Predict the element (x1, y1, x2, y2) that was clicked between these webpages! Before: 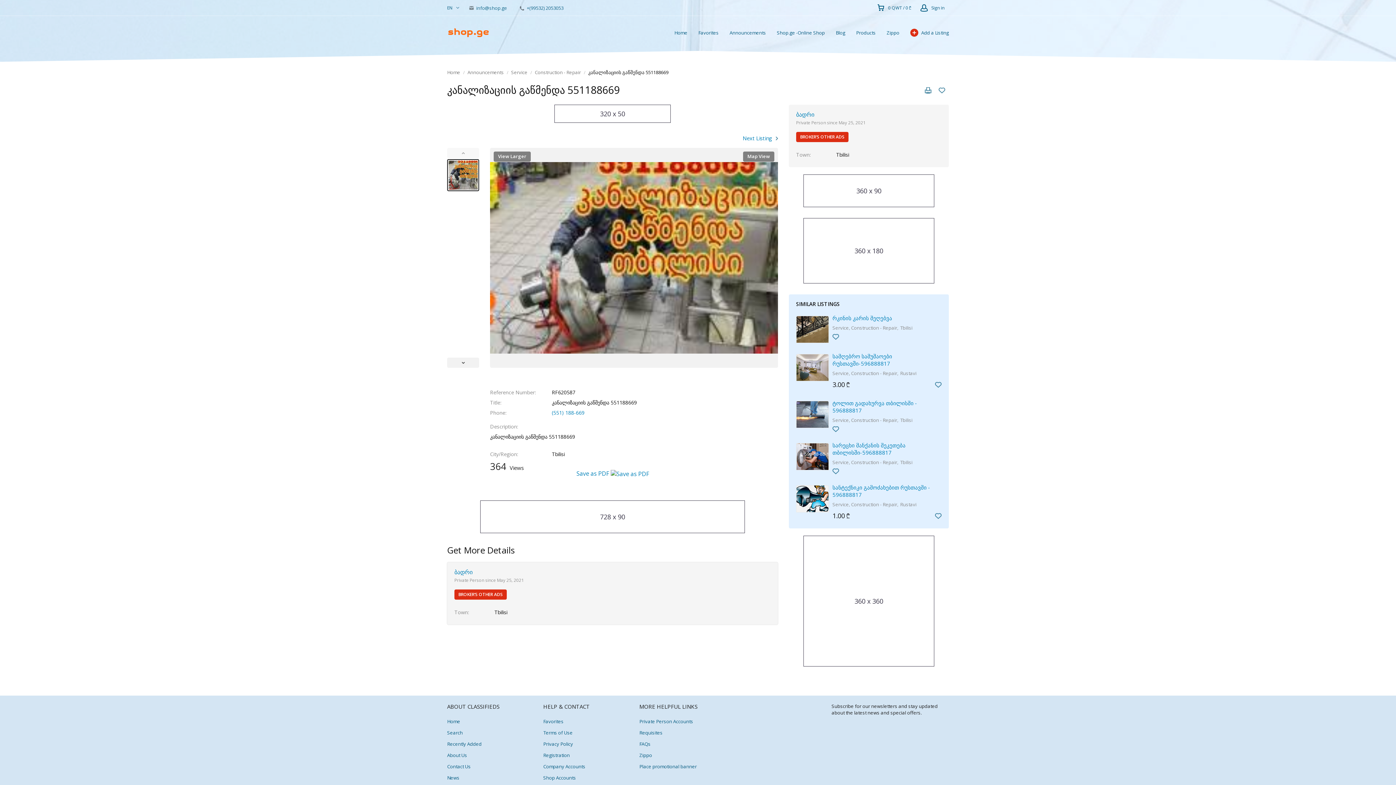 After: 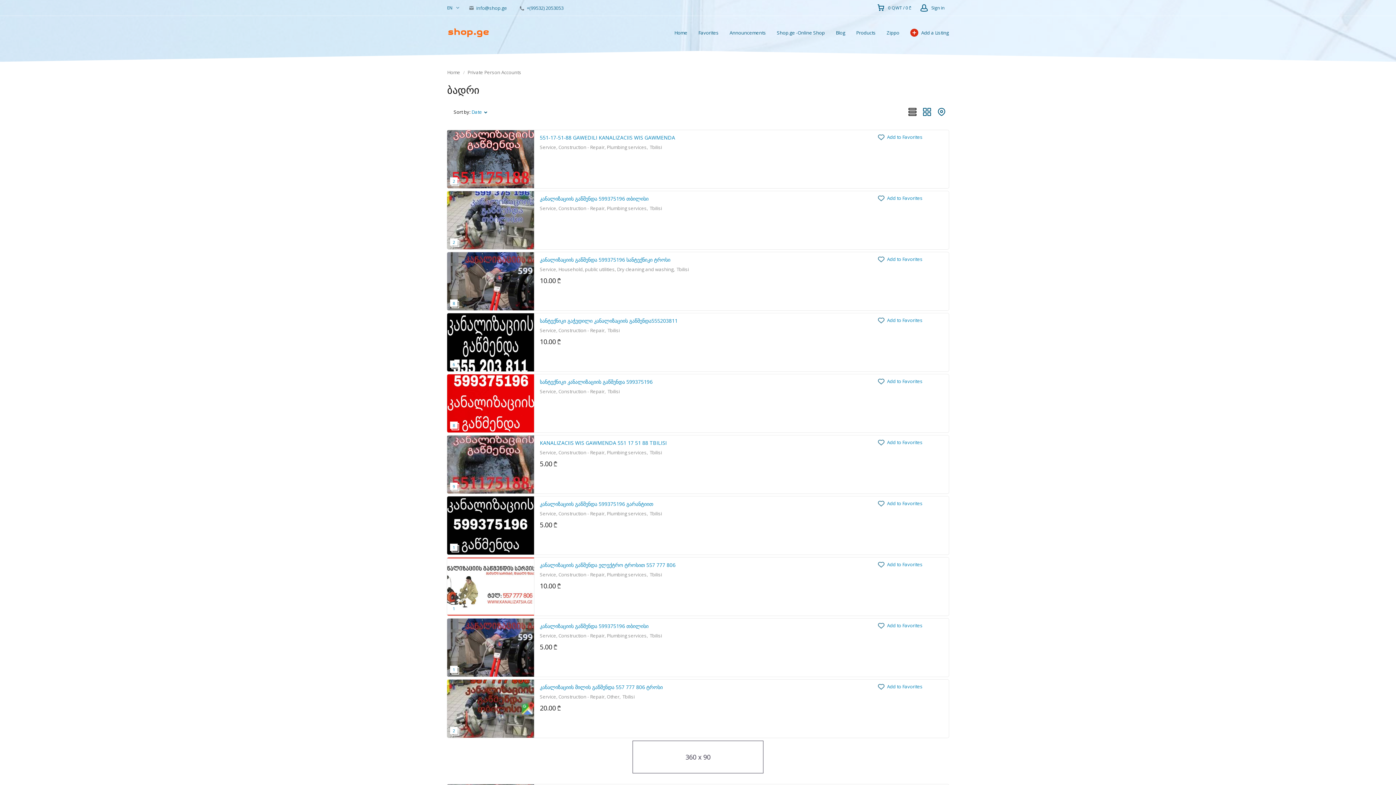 Action: label: ბადრი bbox: (454, 568, 472, 576)